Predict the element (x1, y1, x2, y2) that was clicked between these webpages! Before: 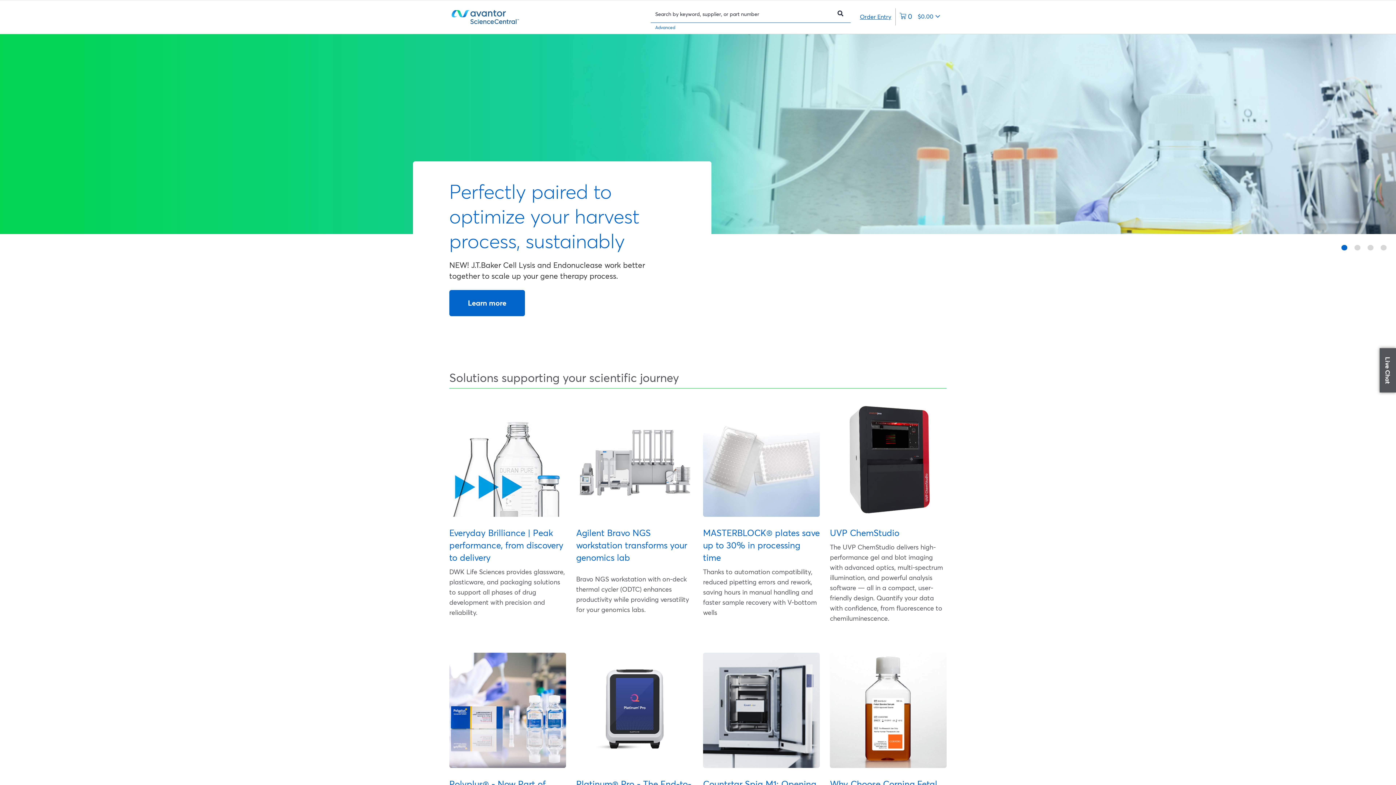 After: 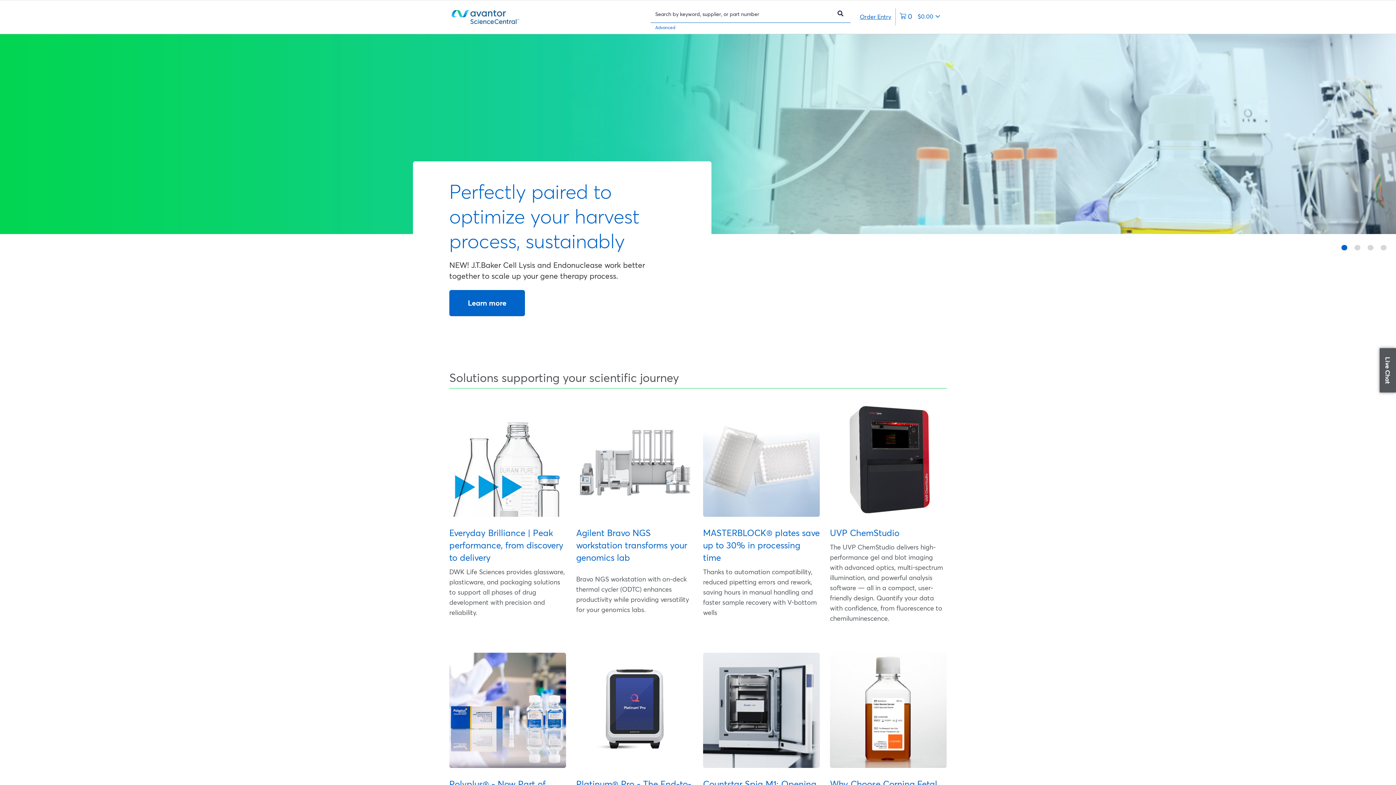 Action: bbox: (896, 8, 944, 25) label: 0 items currently in your cart